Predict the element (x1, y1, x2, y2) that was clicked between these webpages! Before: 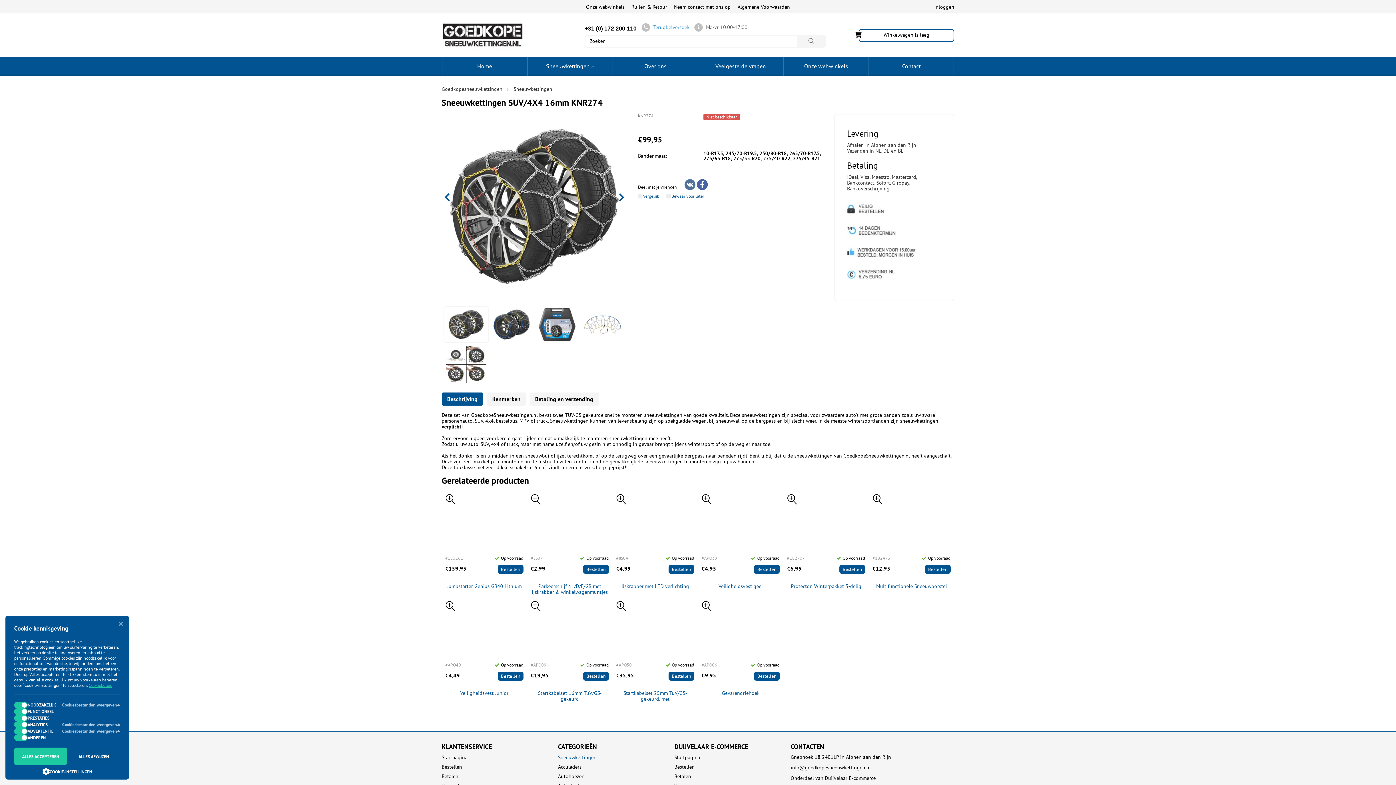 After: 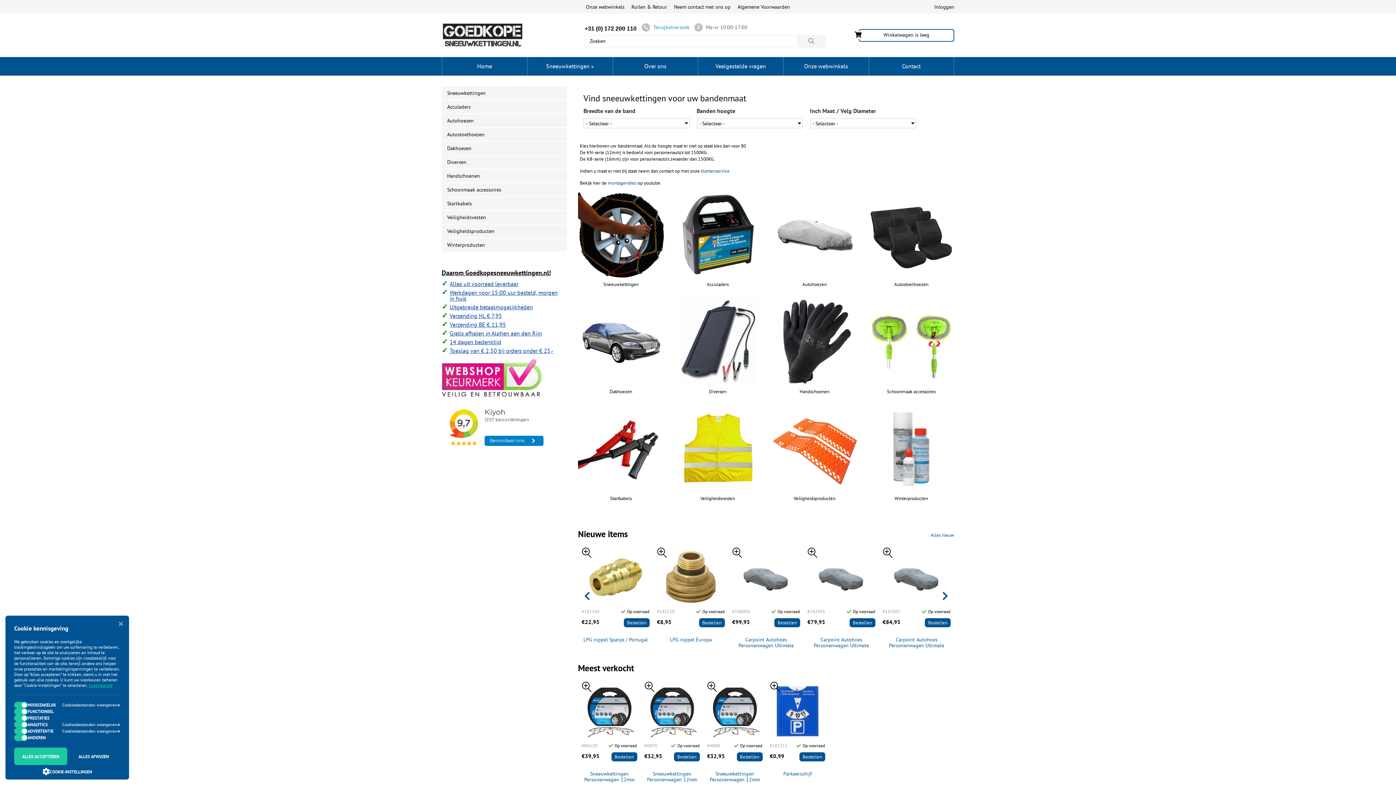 Action: label: Goedkopesneeuwkettingen bbox: (441, 85, 502, 92)